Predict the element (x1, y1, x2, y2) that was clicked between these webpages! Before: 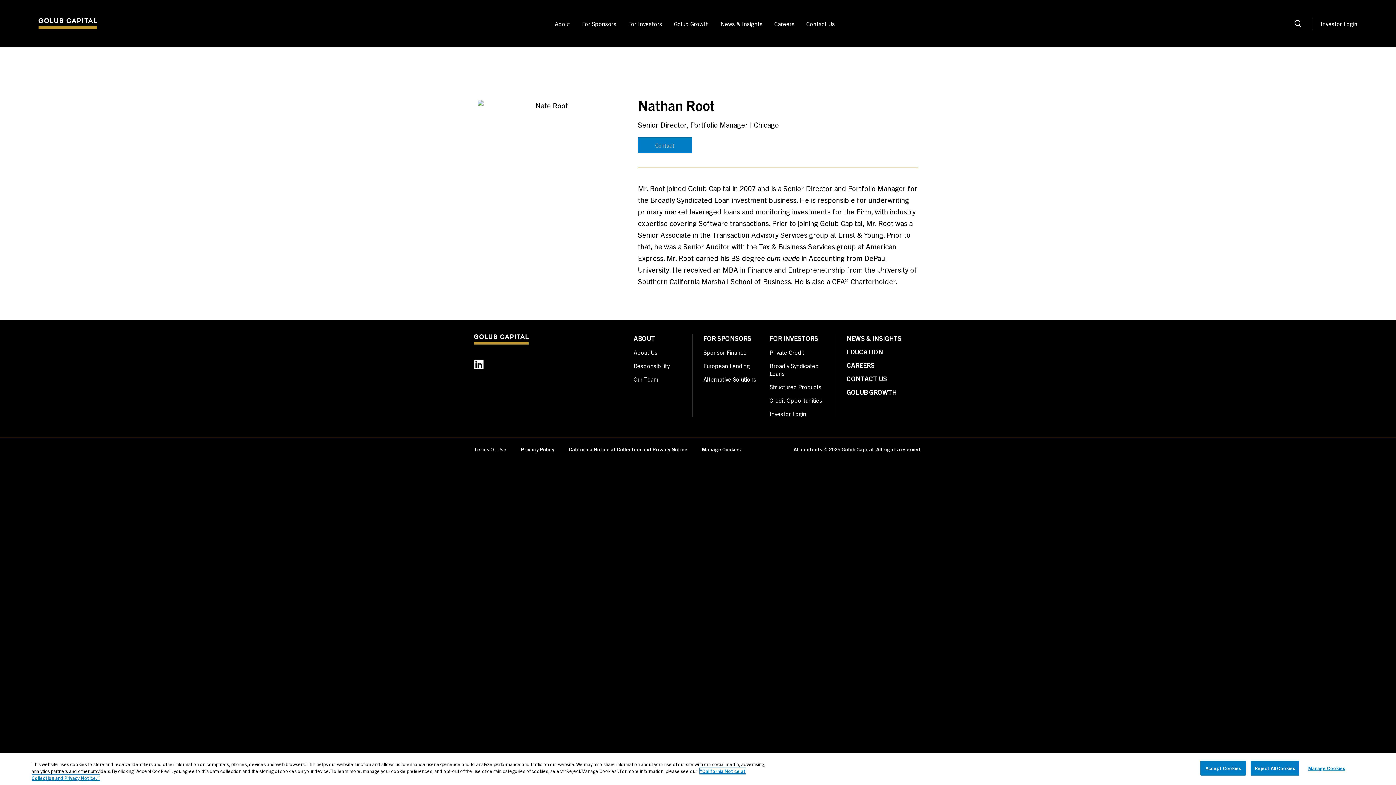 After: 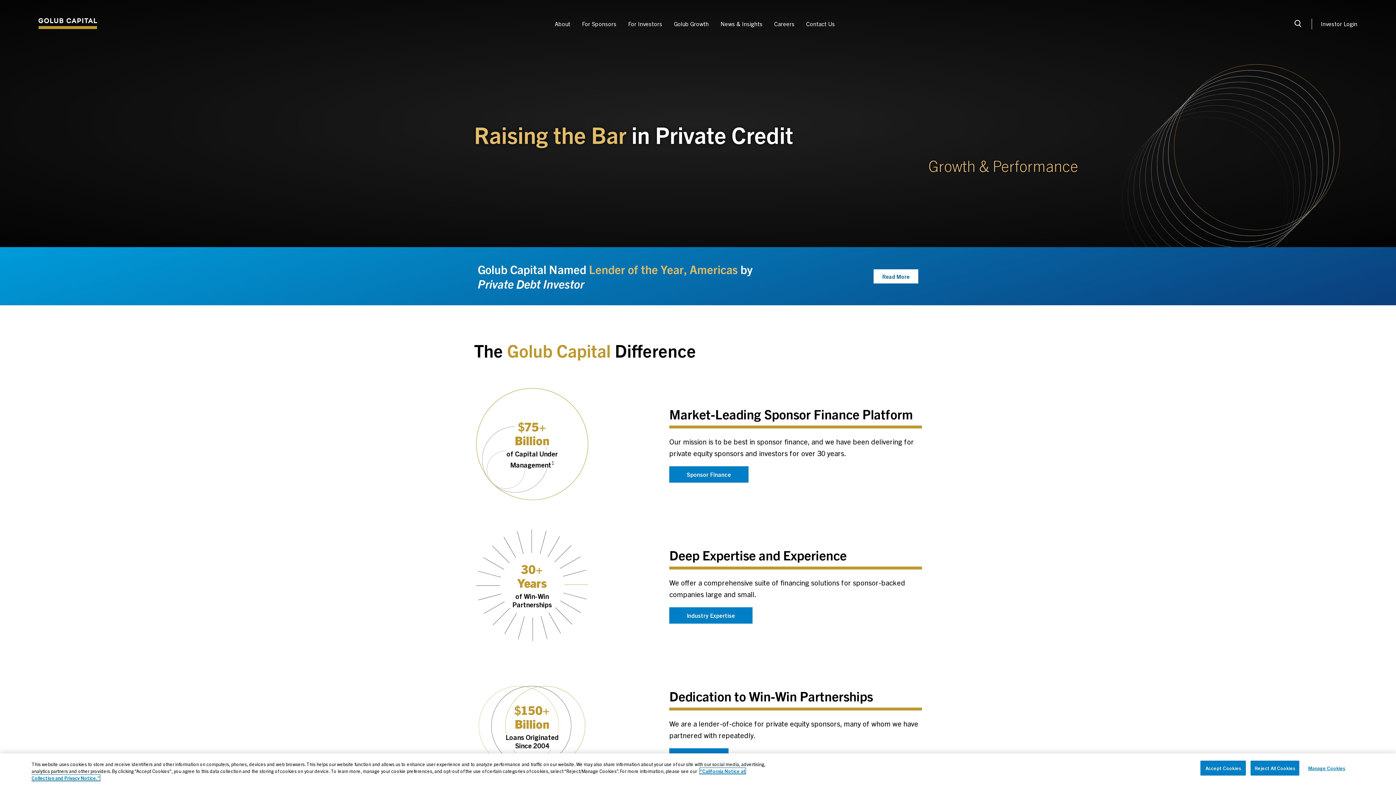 Action: bbox: (38, 18, 97, 29)